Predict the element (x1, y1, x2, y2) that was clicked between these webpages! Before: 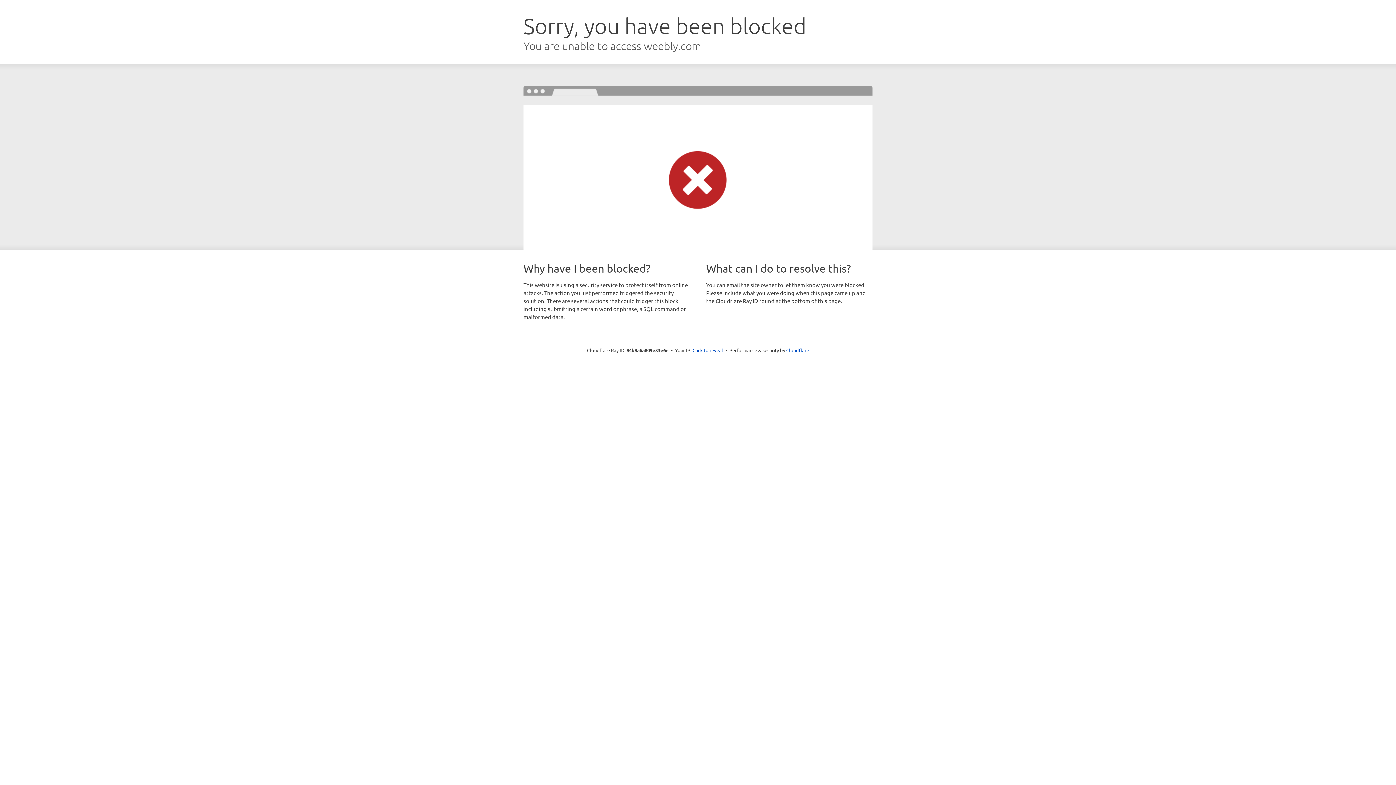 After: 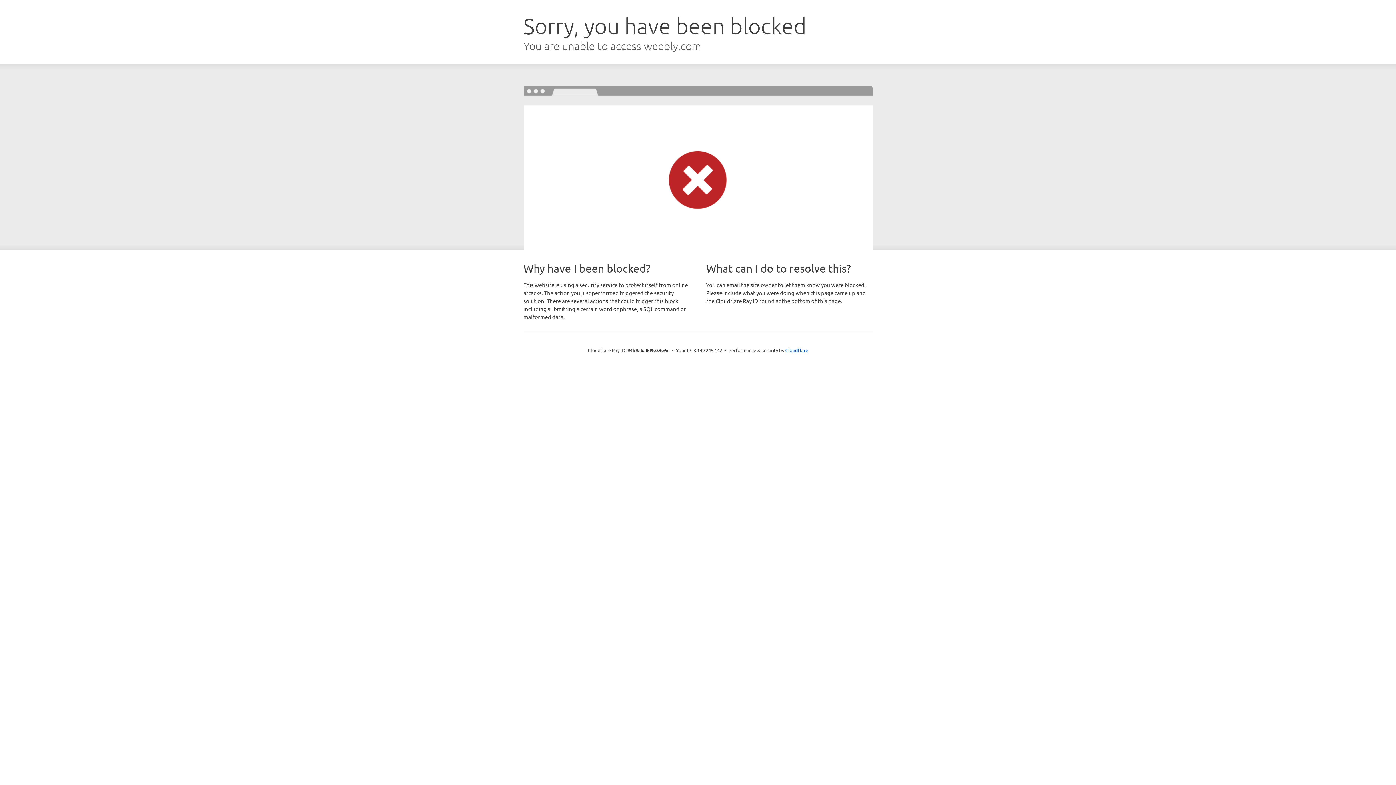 Action: label: Click to reveal bbox: (692, 346, 723, 353)